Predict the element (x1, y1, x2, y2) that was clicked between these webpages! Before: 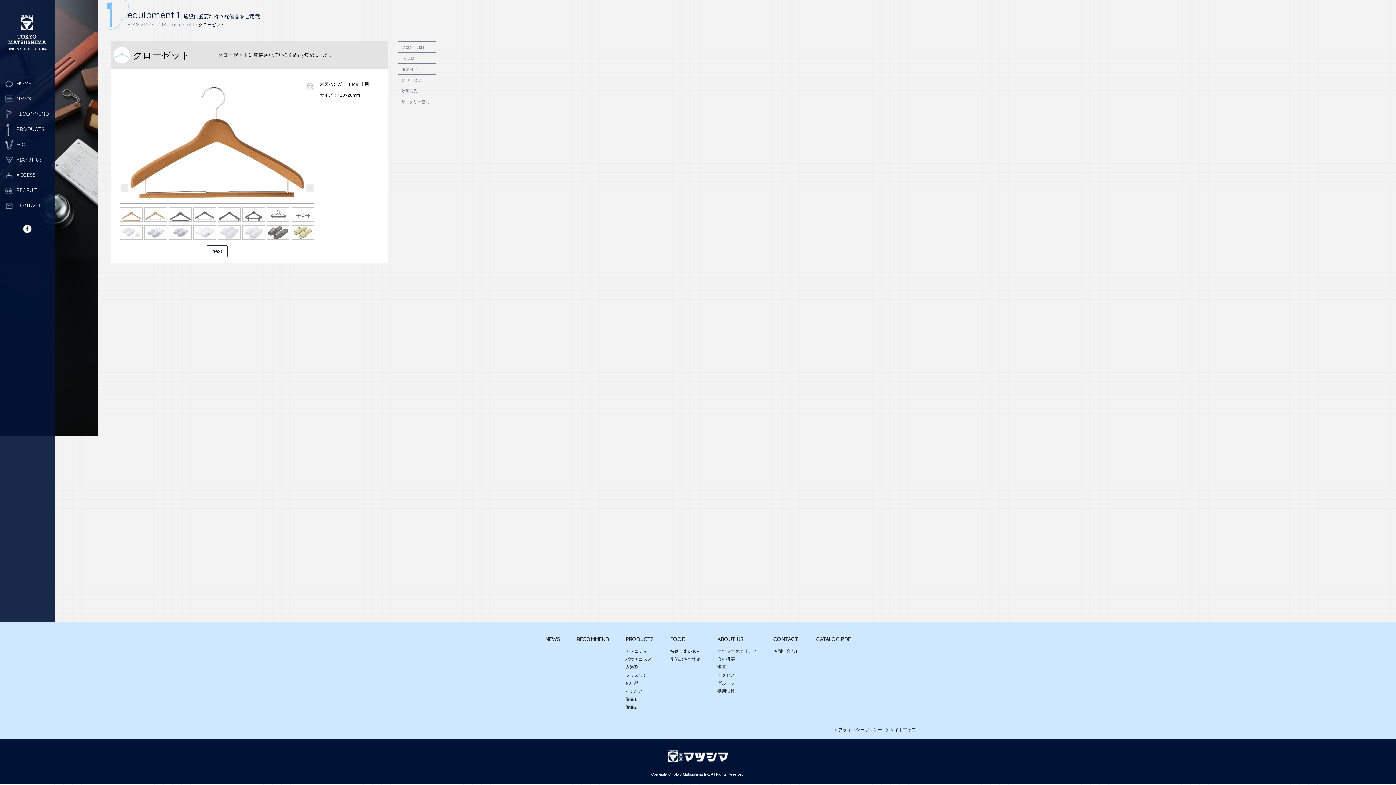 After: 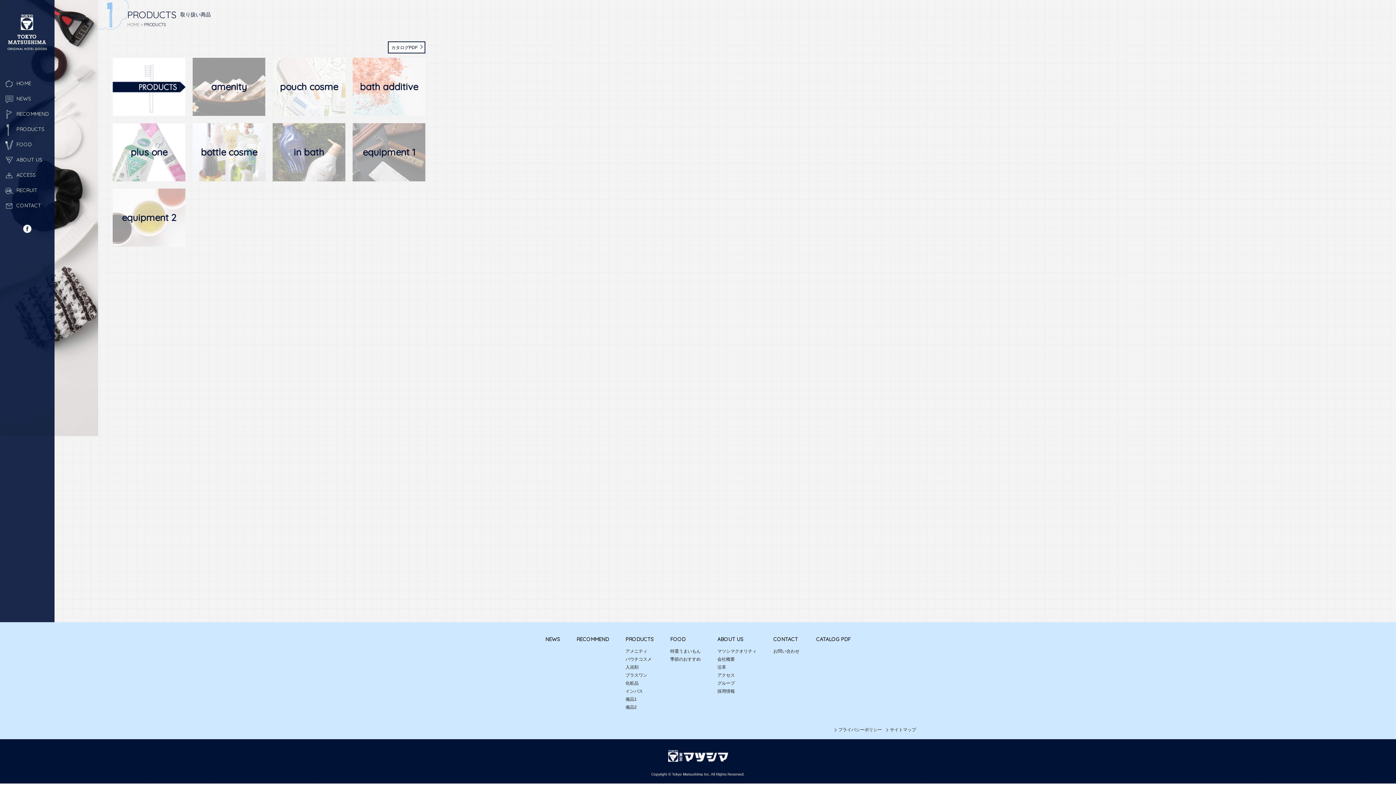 Action: bbox: (625, 636, 653, 642) label: PRODUCTS